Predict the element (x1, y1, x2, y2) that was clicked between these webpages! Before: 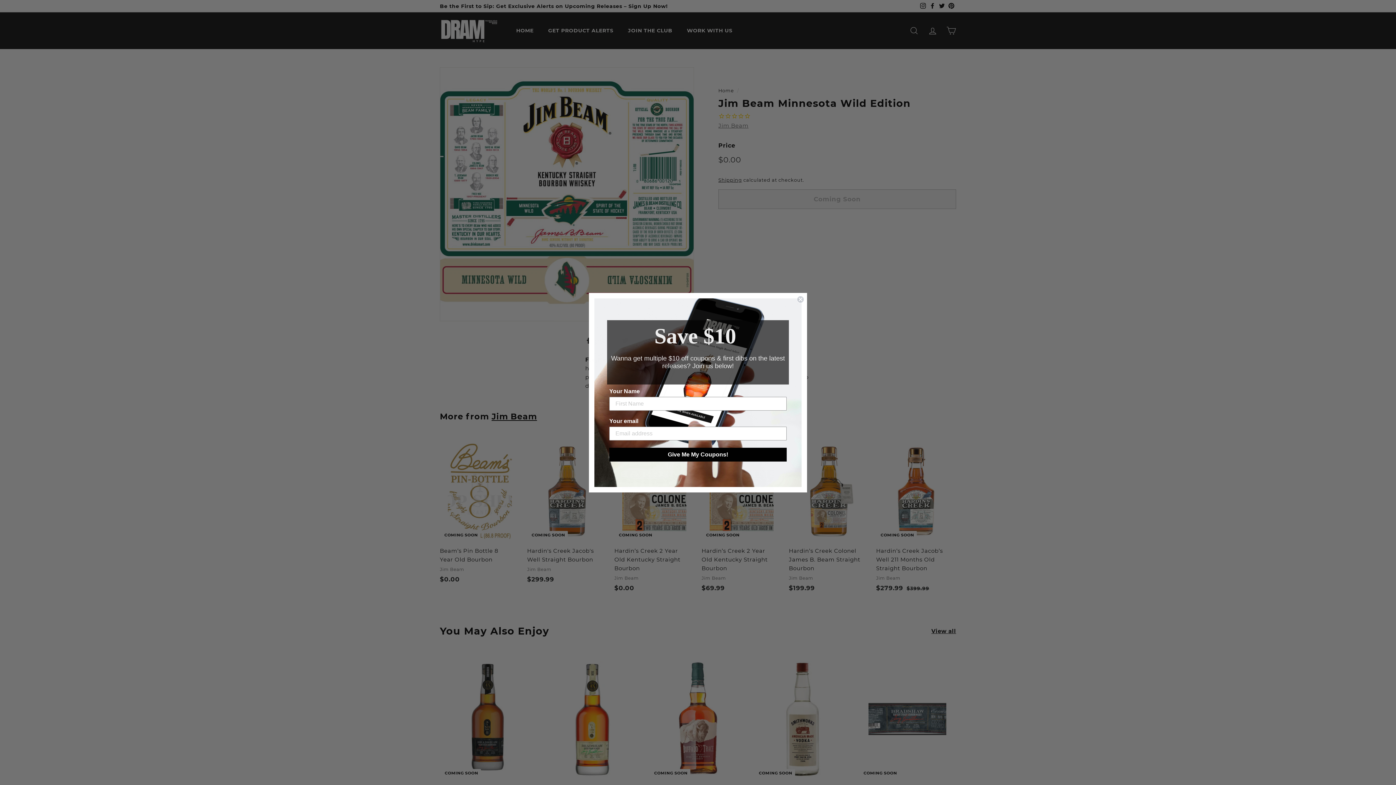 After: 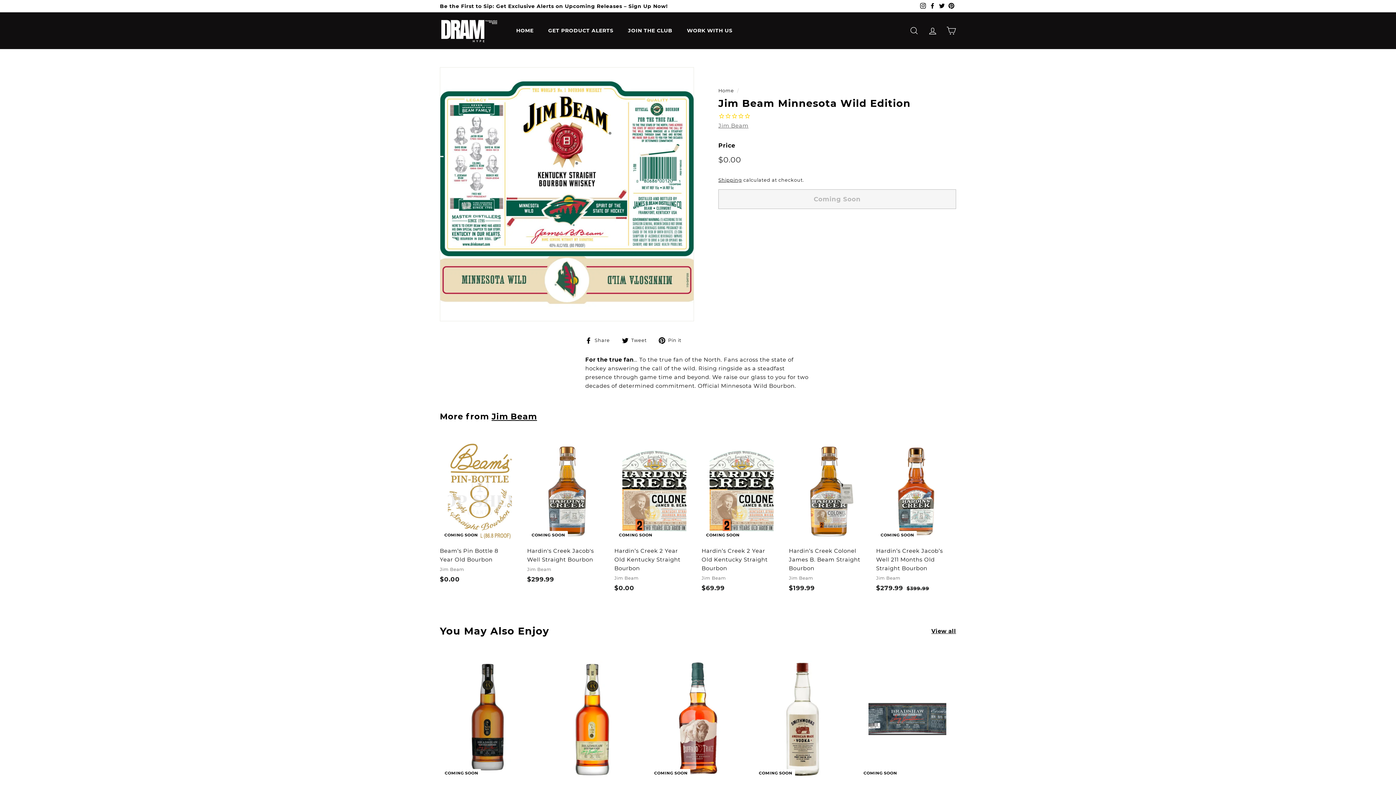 Action: label: Close dialog bbox: (797, 304, 804, 311)